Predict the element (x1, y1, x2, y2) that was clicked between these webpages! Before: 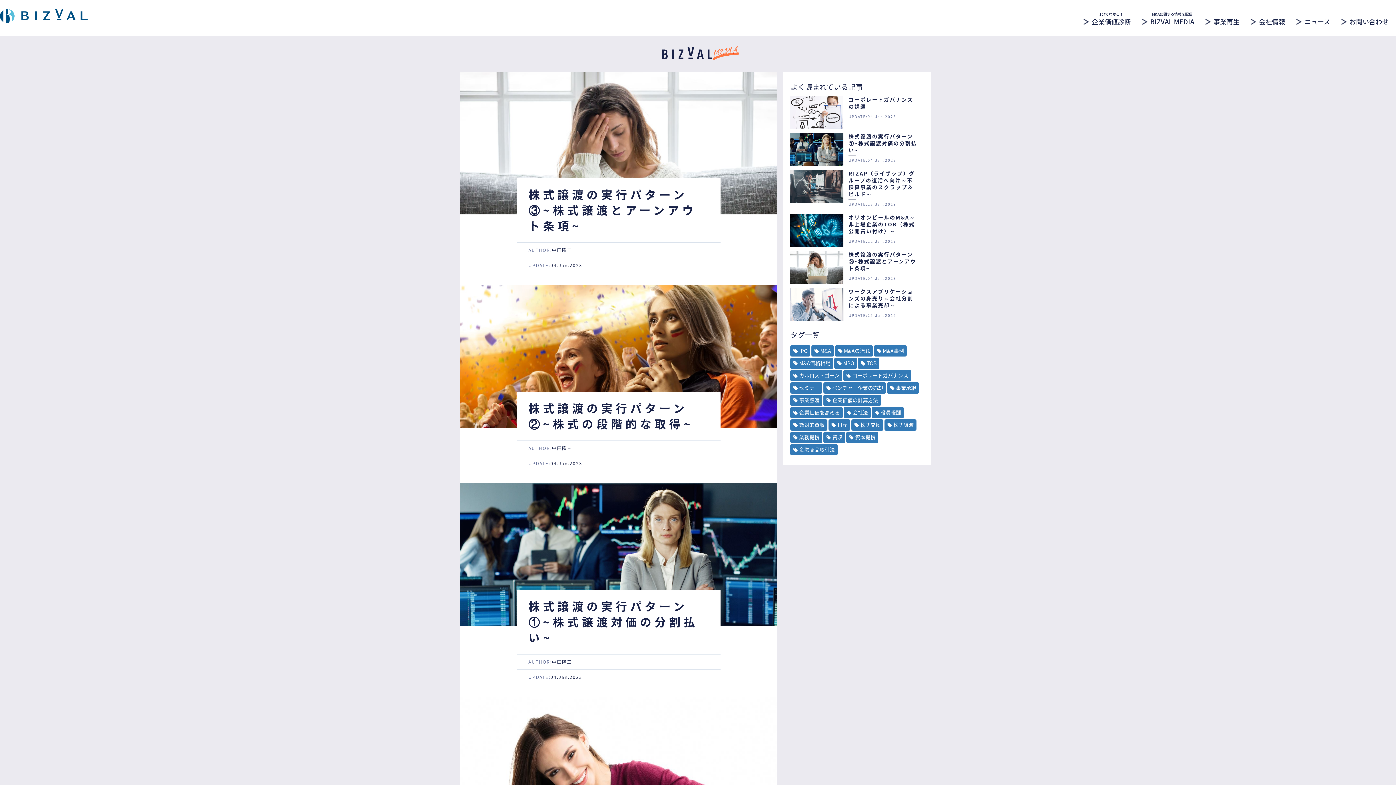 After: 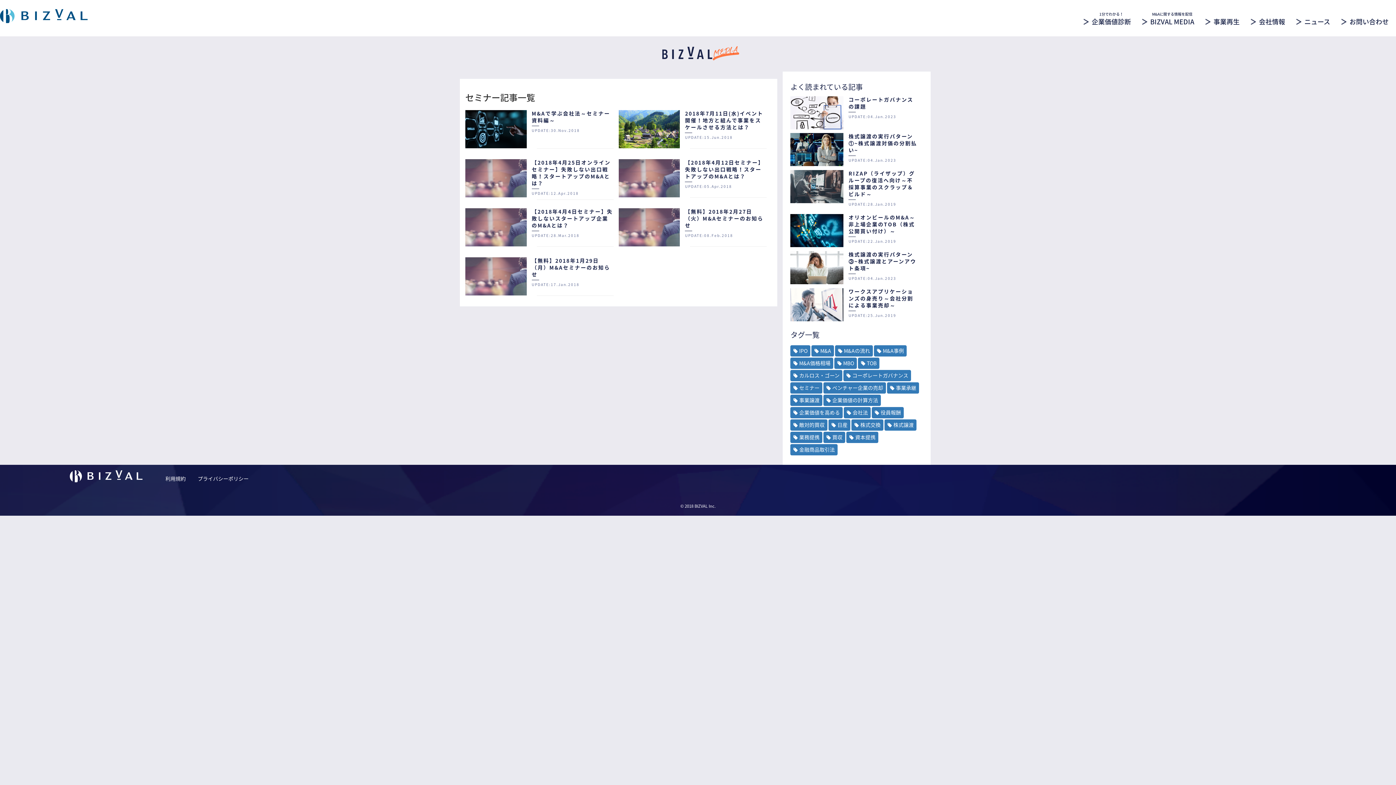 Action: bbox: (790, 382, 822, 393) label: セミナー (7個の項目)